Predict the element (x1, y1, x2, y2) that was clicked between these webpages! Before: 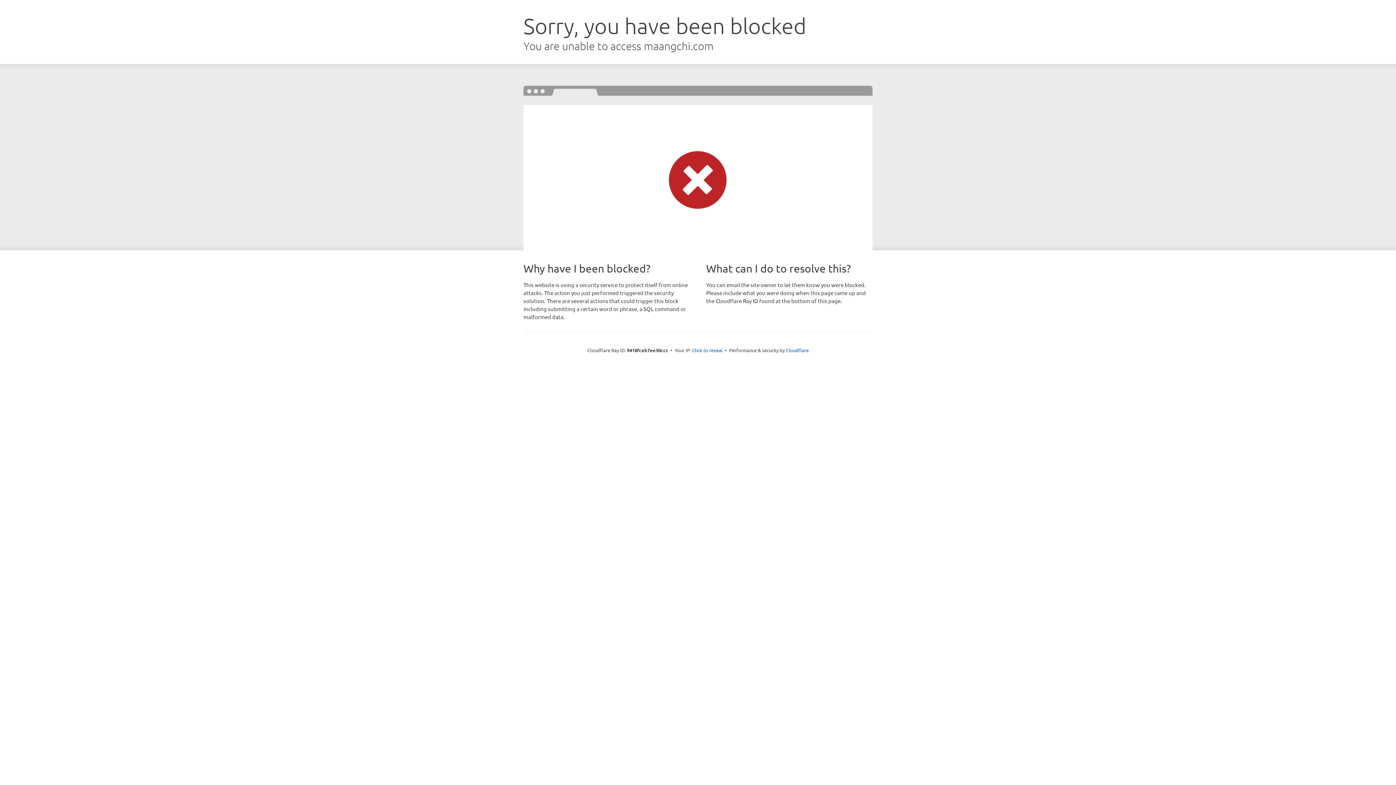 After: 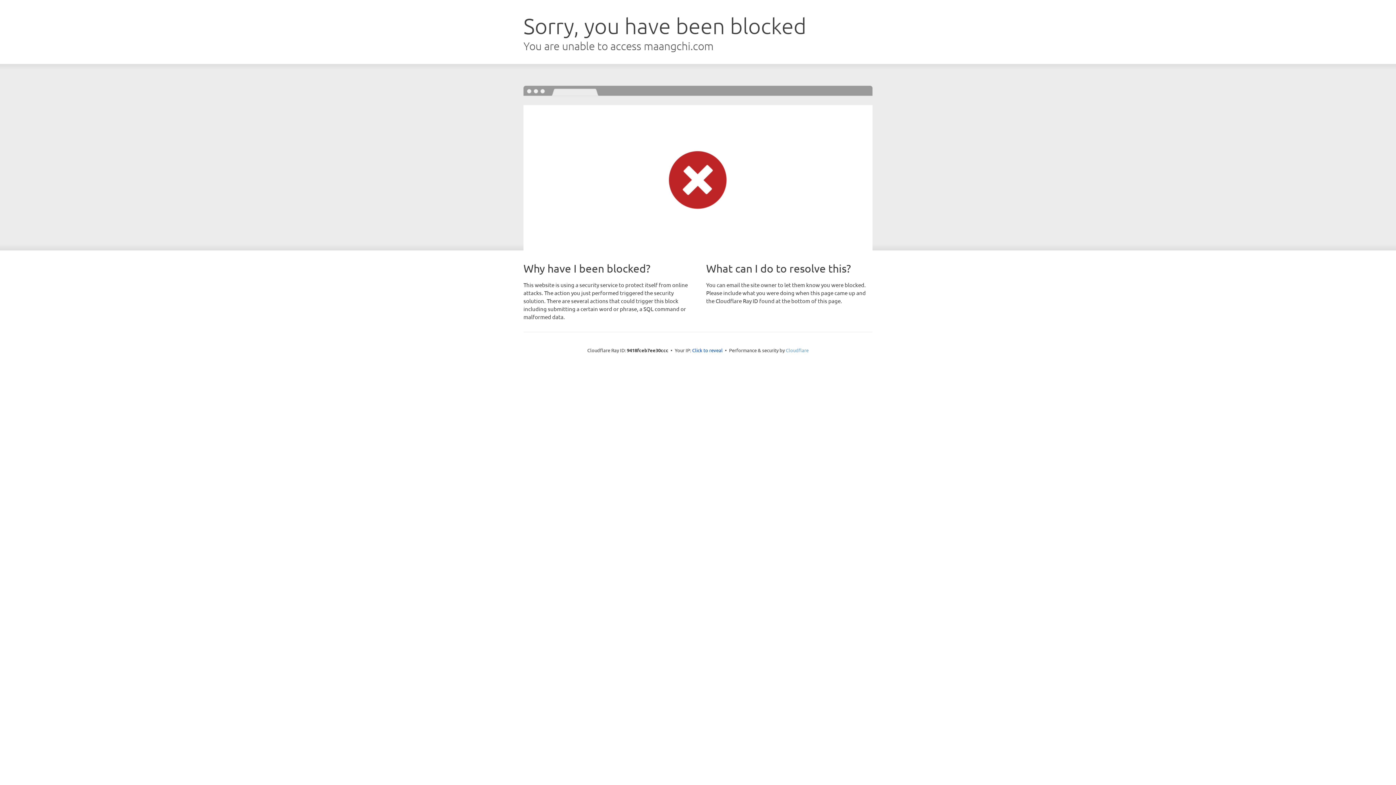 Action: bbox: (786, 347, 808, 353) label: Cloudflare